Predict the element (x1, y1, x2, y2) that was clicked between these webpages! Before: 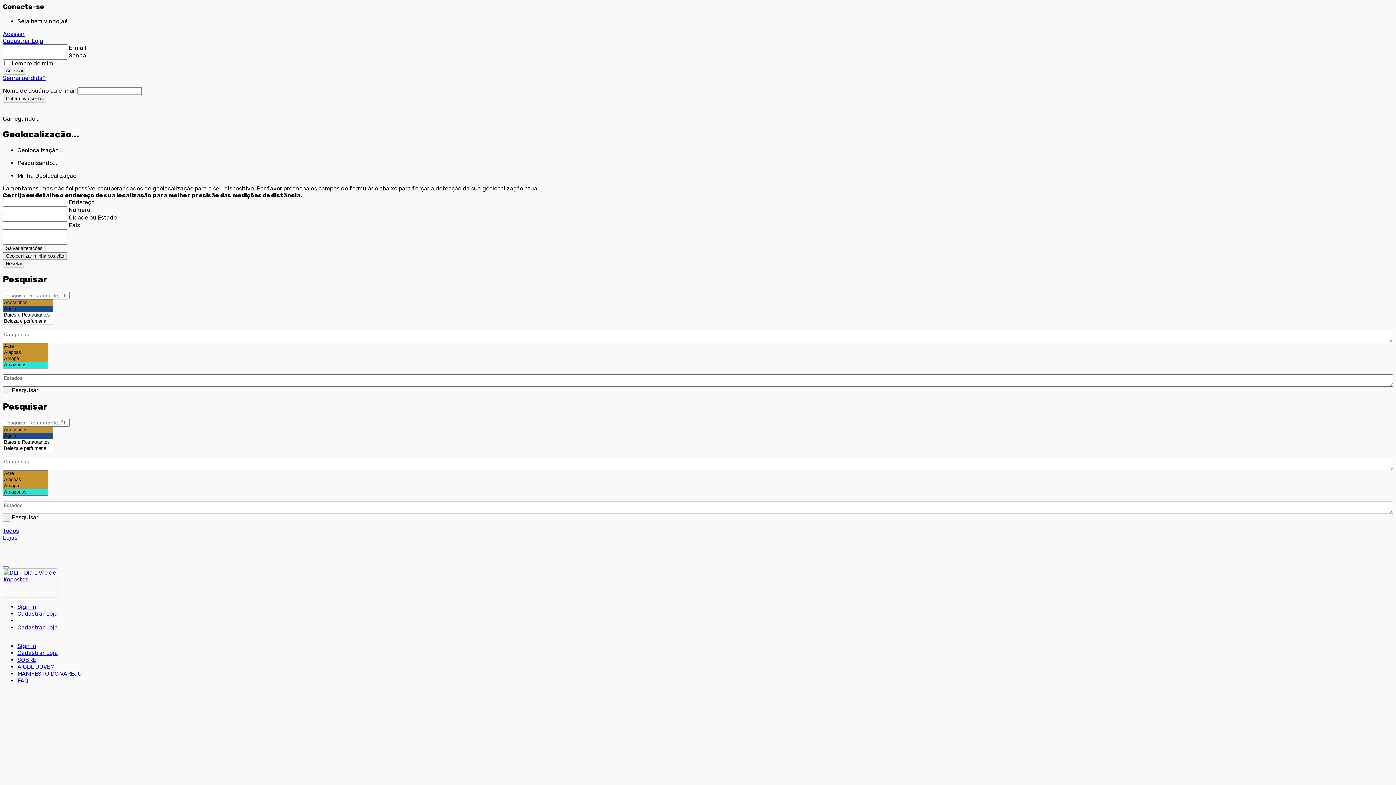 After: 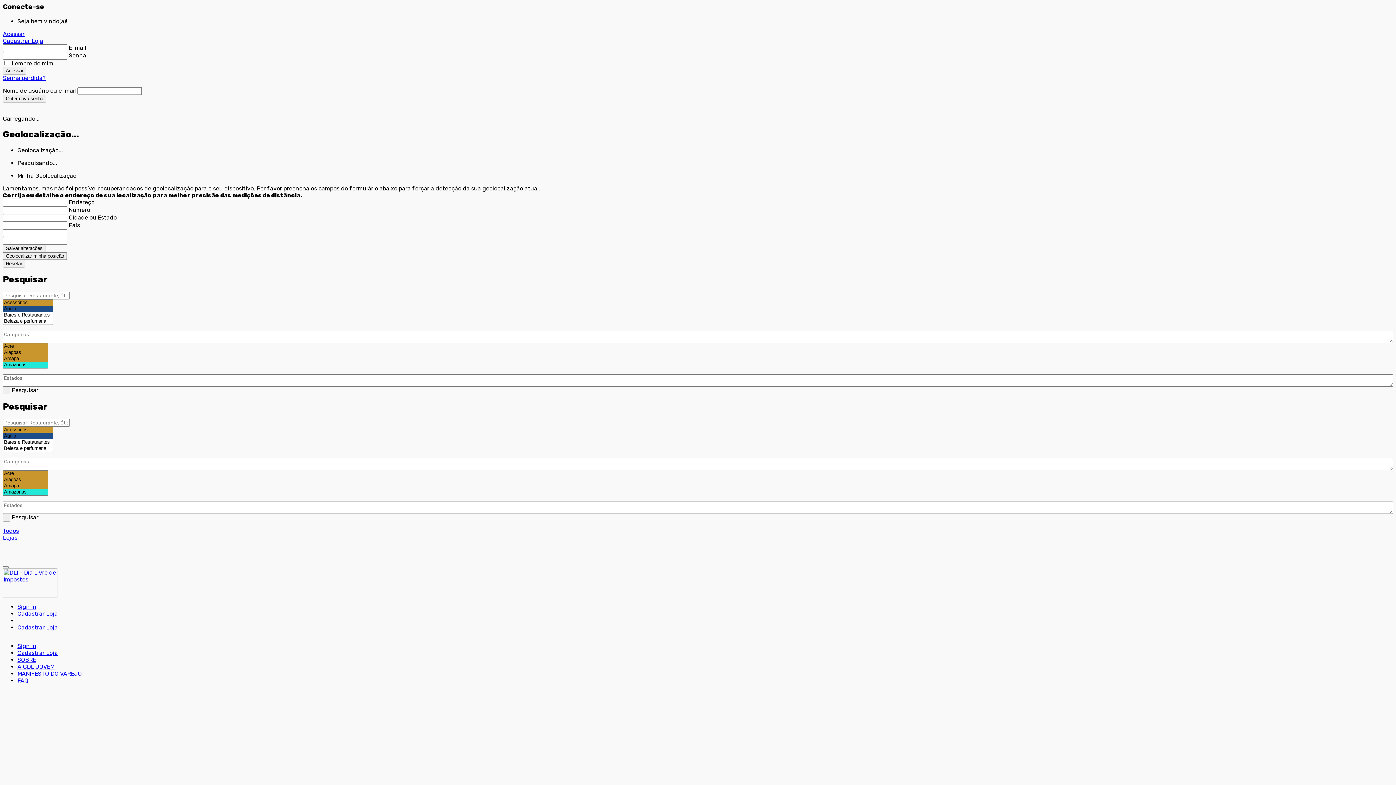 Action: label: Lojas bbox: (2, 534, 1393, 541)